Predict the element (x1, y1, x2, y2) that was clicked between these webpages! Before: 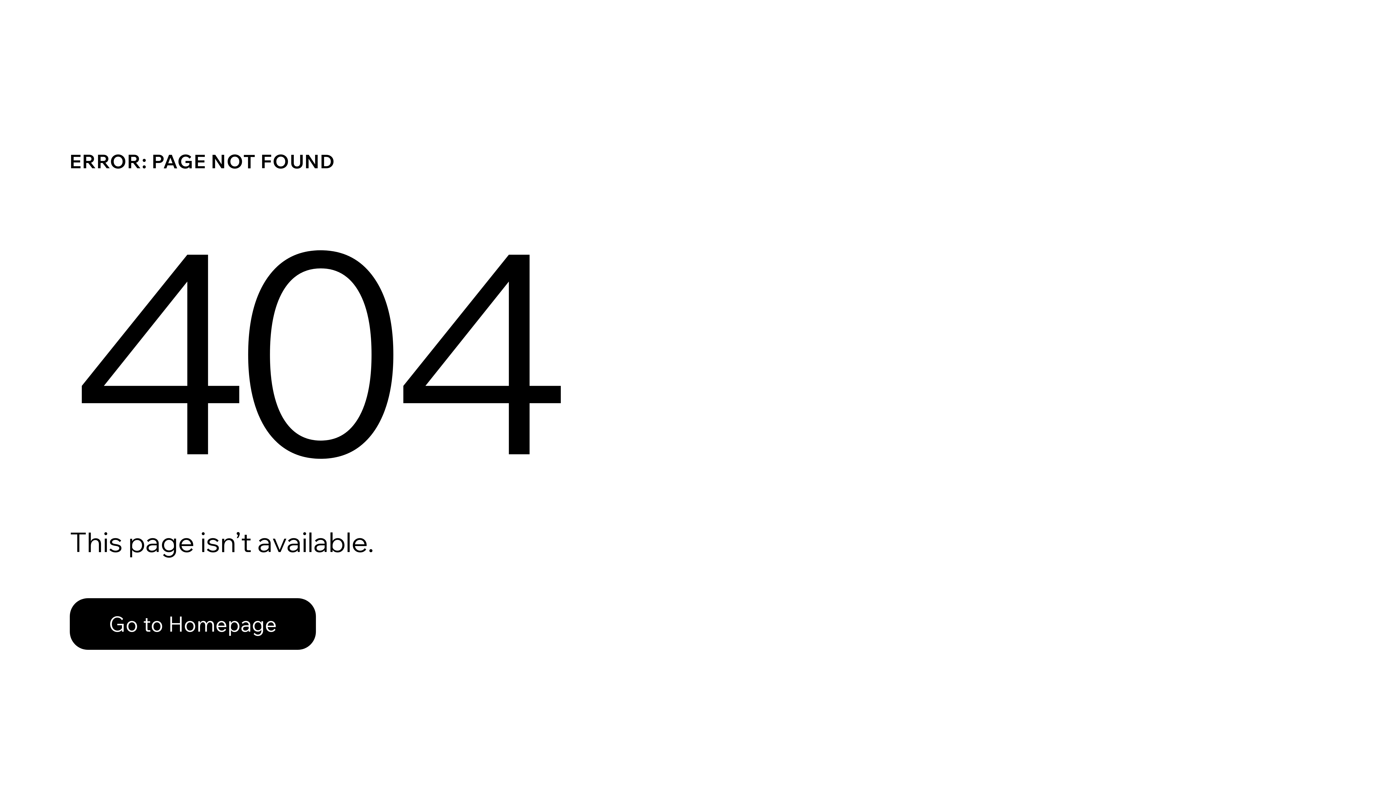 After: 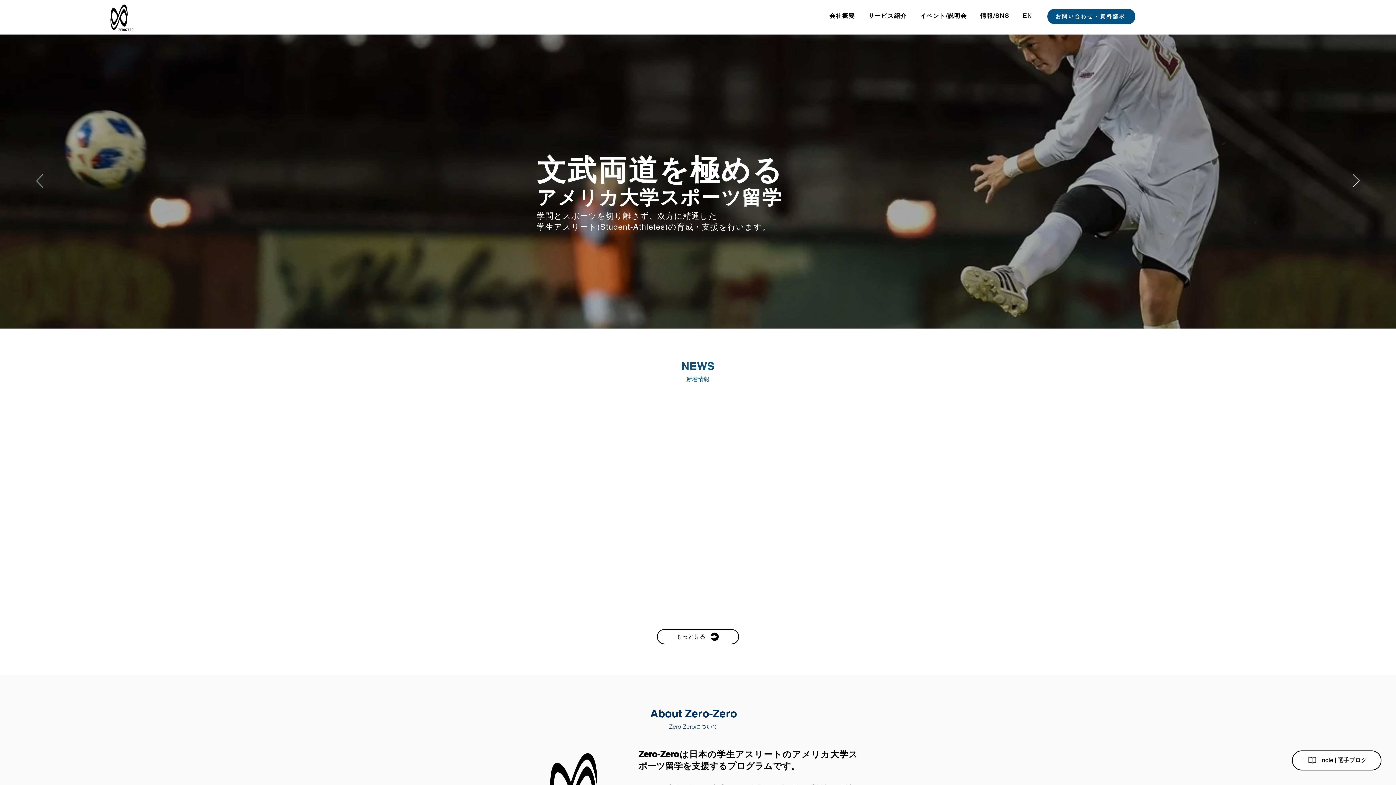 Action: label: Go to Homepage bbox: (69, 598, 316, 650)